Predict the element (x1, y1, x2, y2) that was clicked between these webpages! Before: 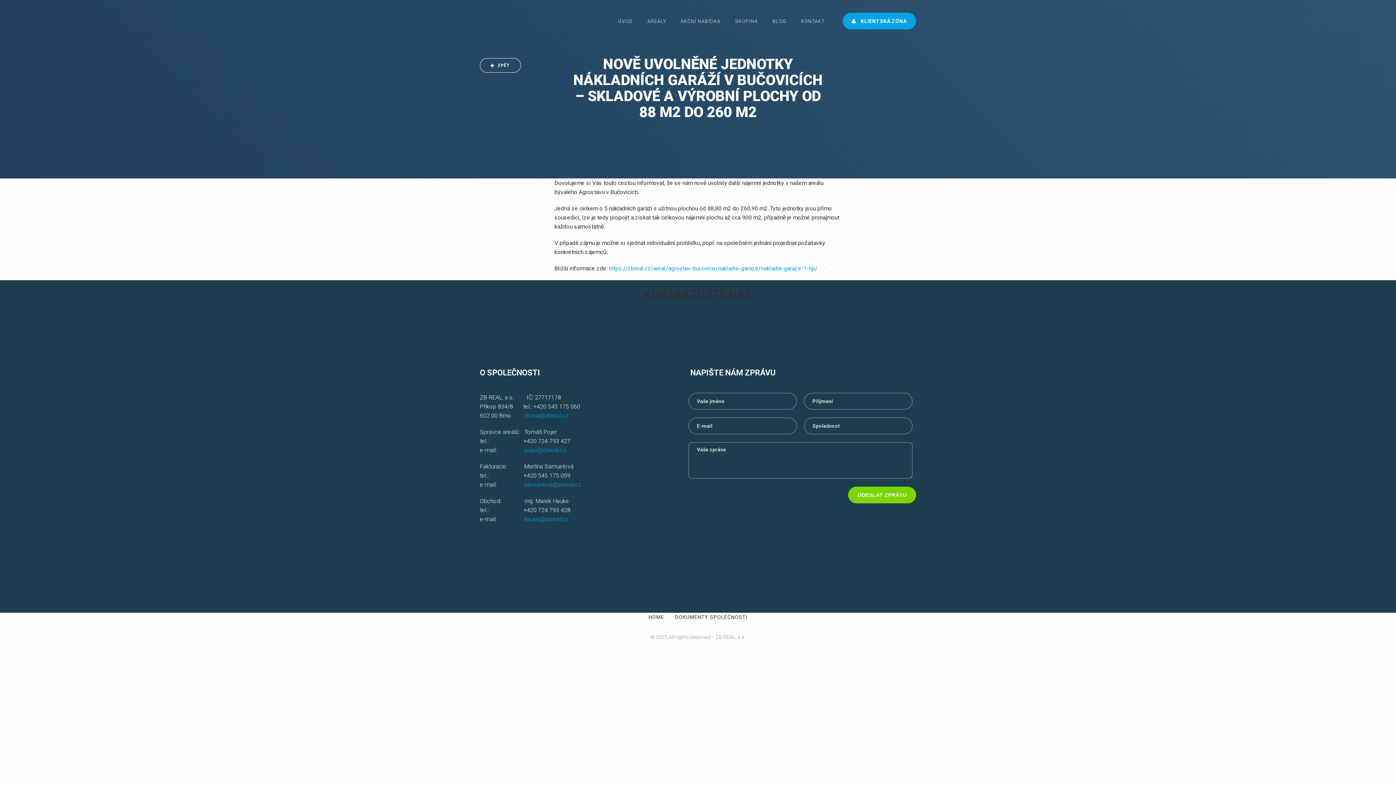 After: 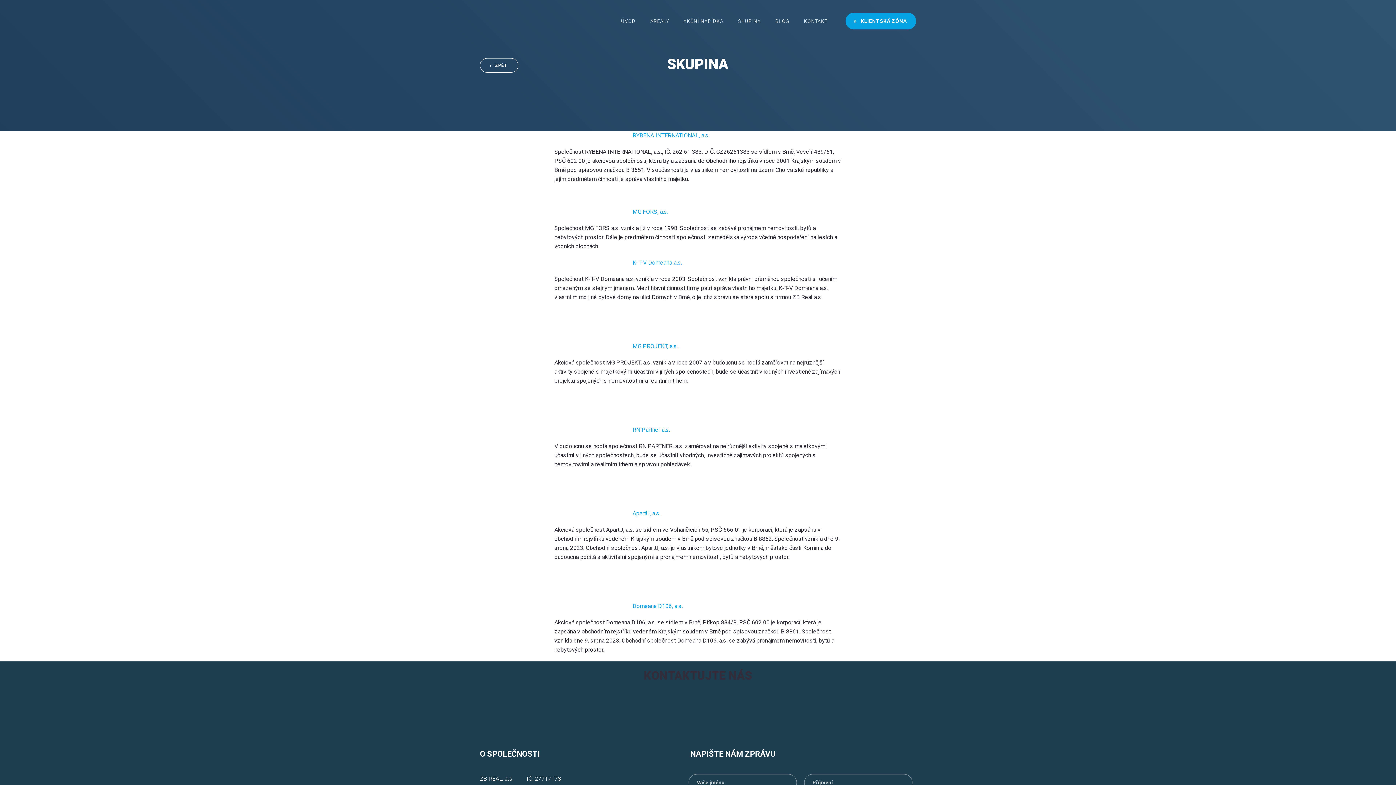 Action: bbox: (735, 18, 758, 23) label: SKUPINA